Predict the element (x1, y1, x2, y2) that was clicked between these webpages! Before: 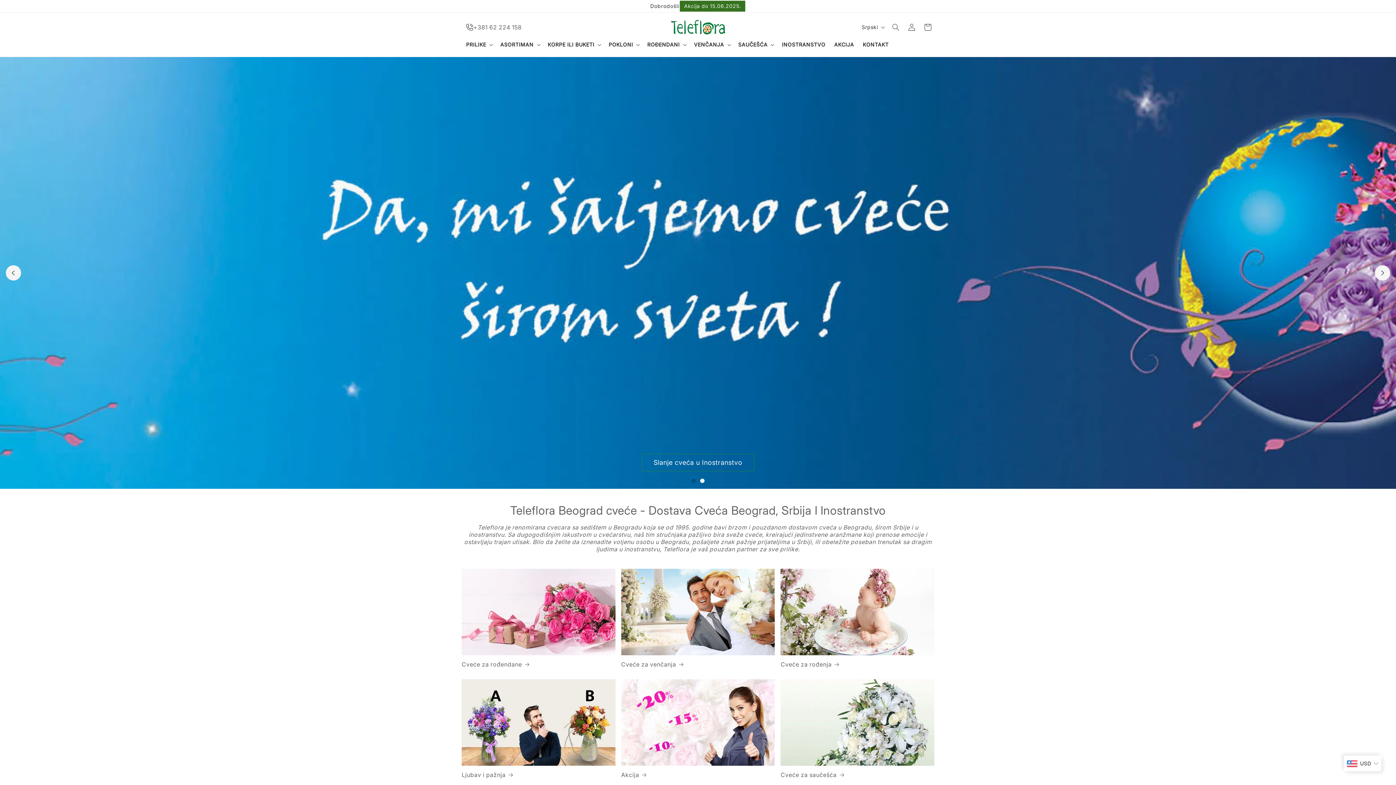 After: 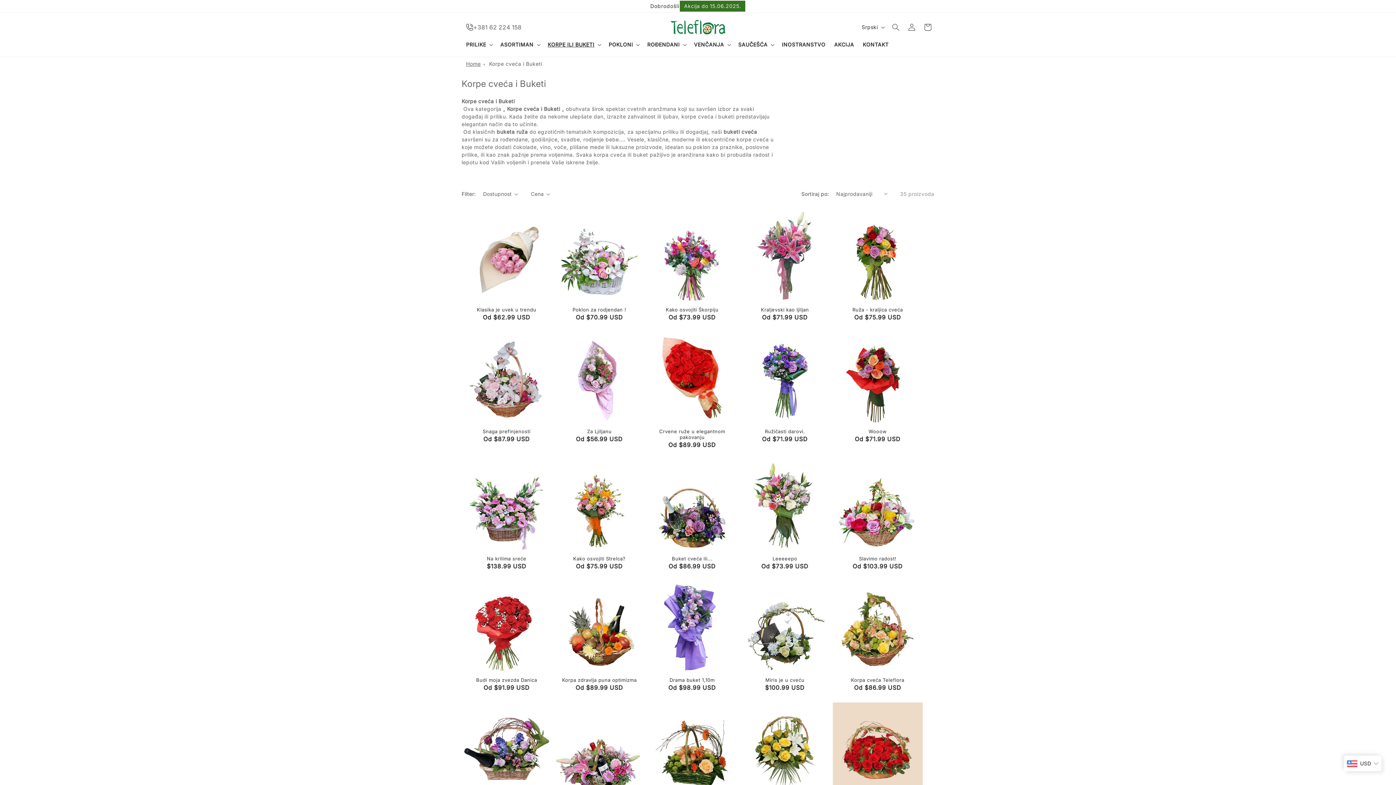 Action: label: KORPE ILI BUKETI bbox: (543, 37, 604, 52)